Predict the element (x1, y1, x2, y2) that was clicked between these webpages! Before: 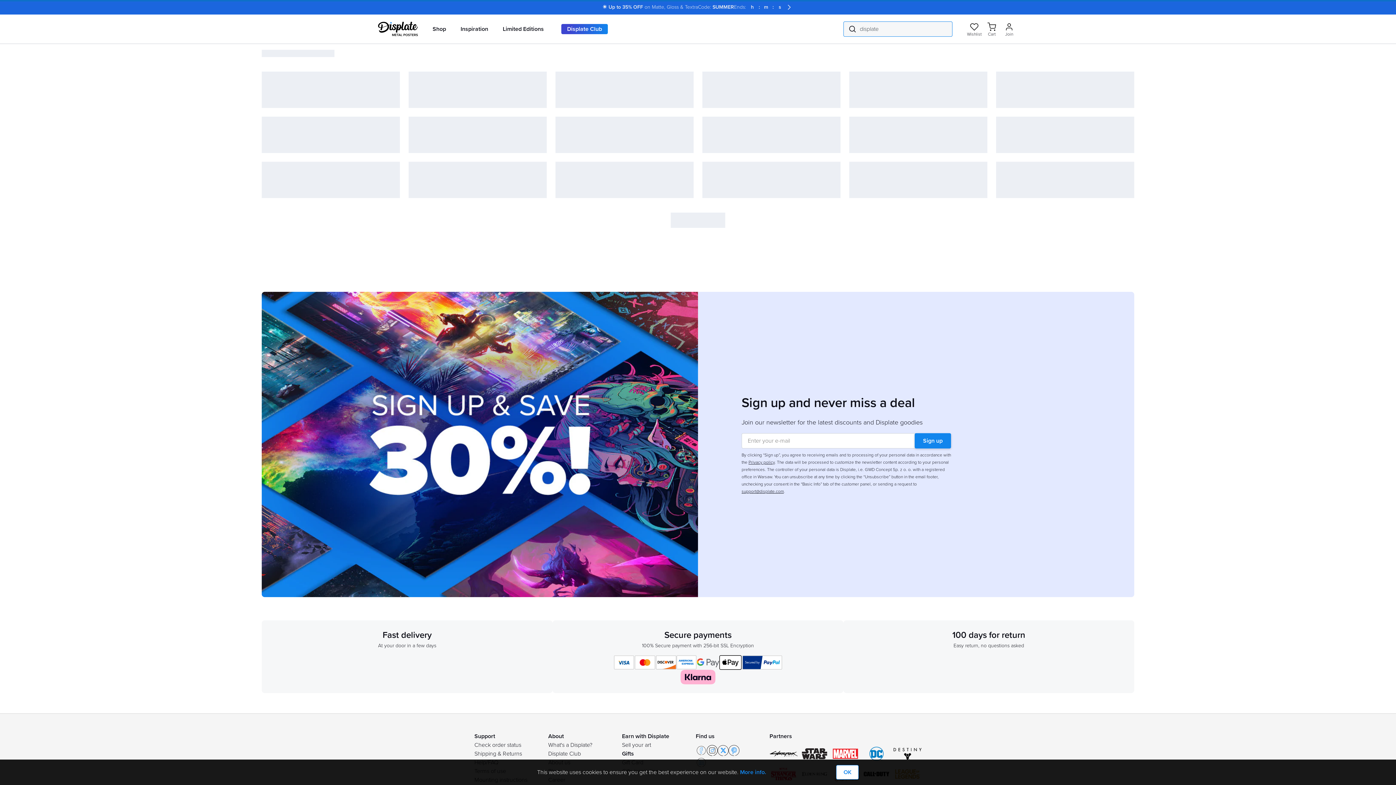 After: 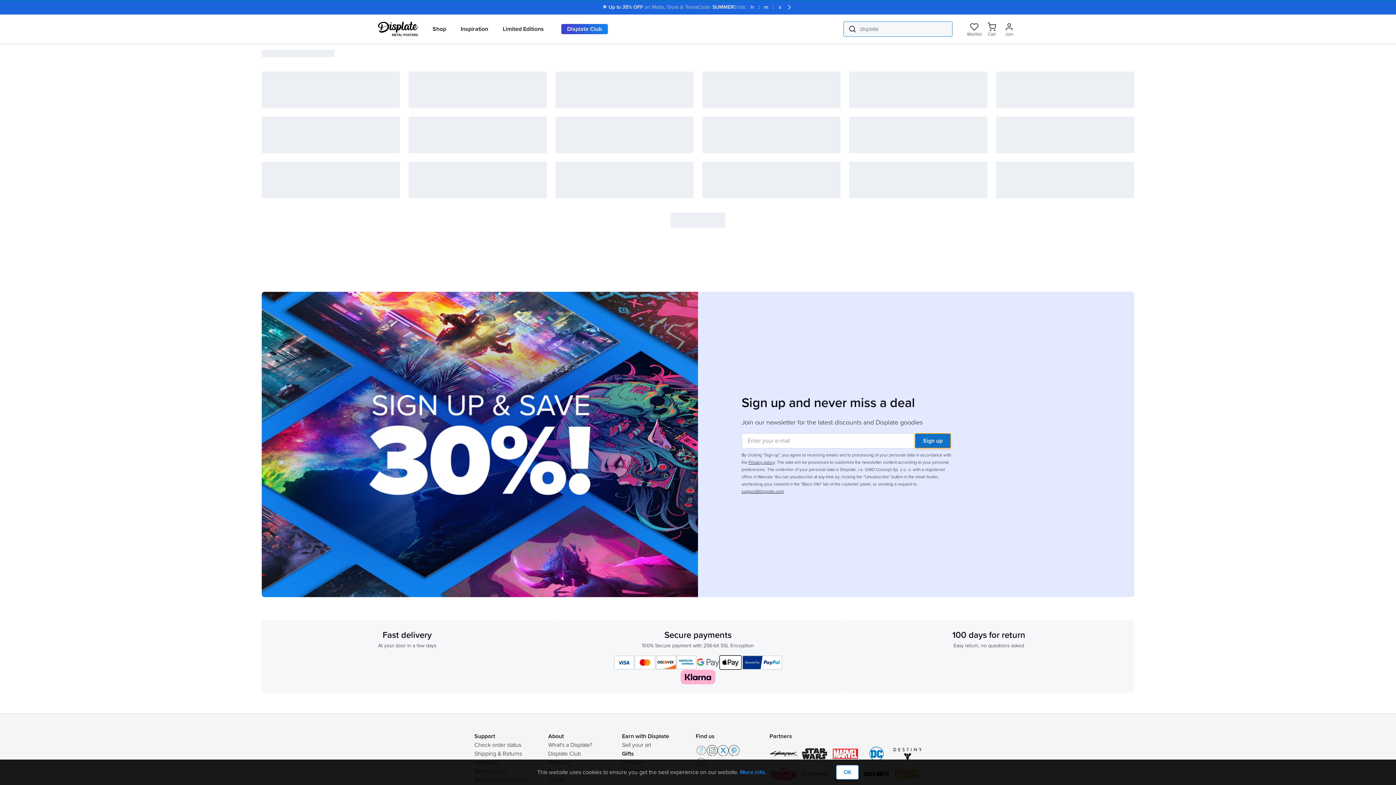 Action: bbox: (914, 433, 951, 448) label: Sign up